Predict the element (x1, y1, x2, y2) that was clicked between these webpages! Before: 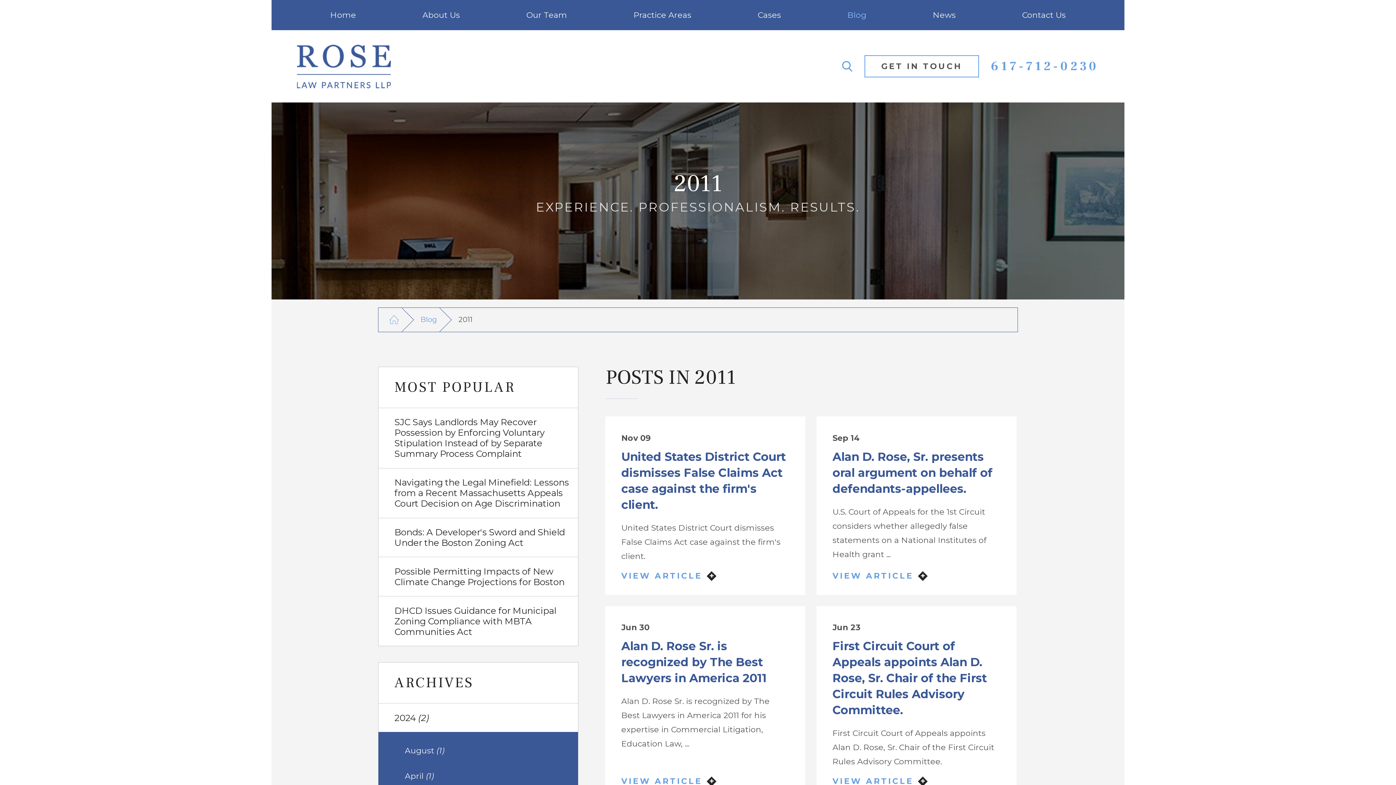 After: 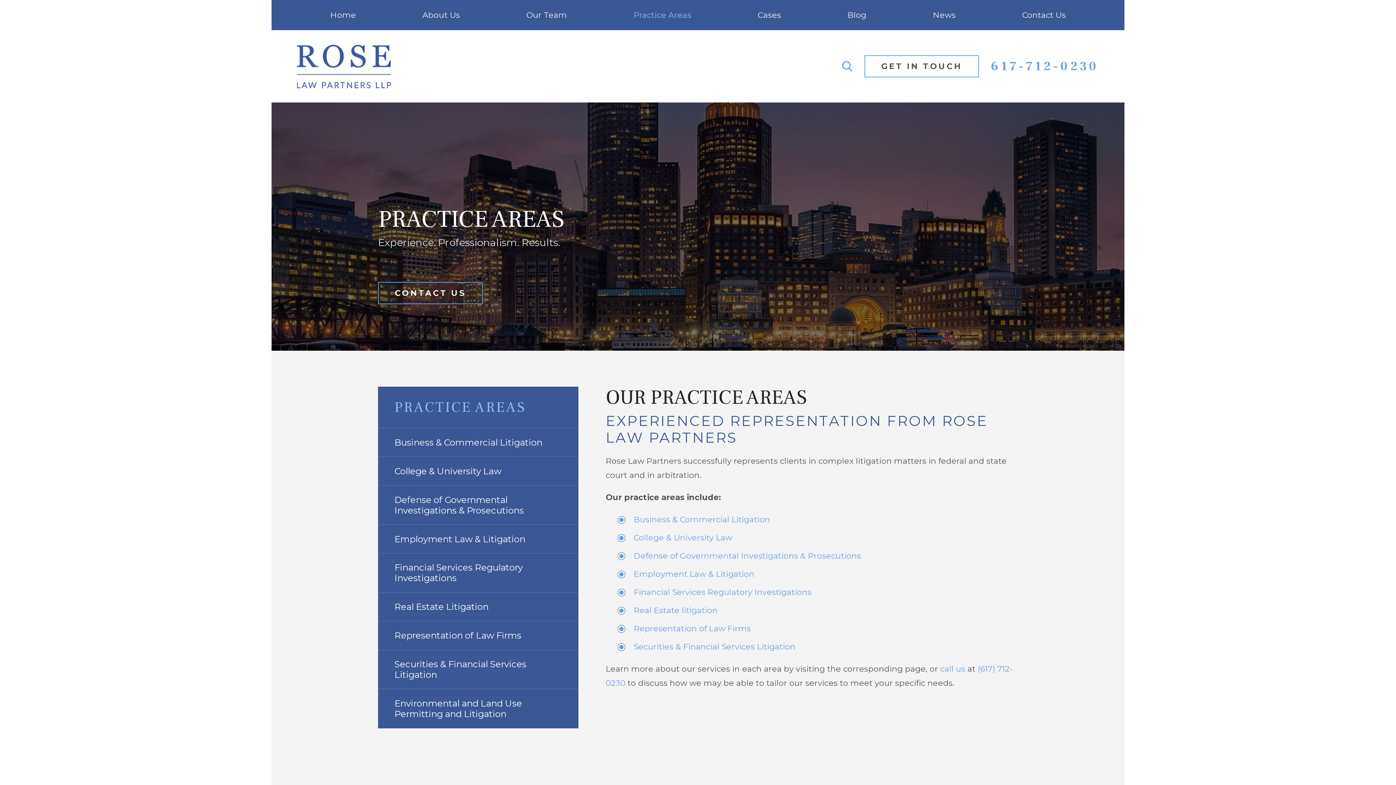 Action: label: Practice Areas bbox: (600, 0, 724, 30)